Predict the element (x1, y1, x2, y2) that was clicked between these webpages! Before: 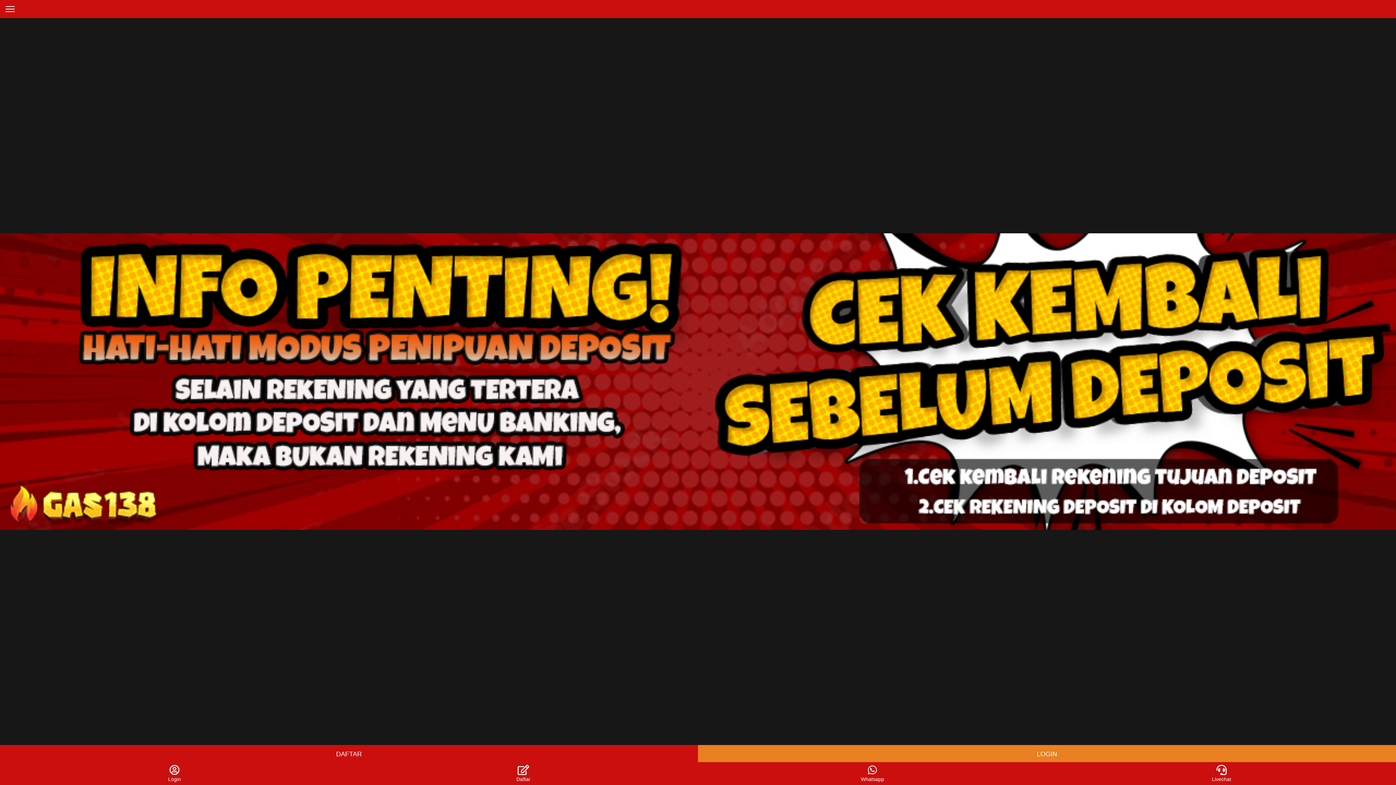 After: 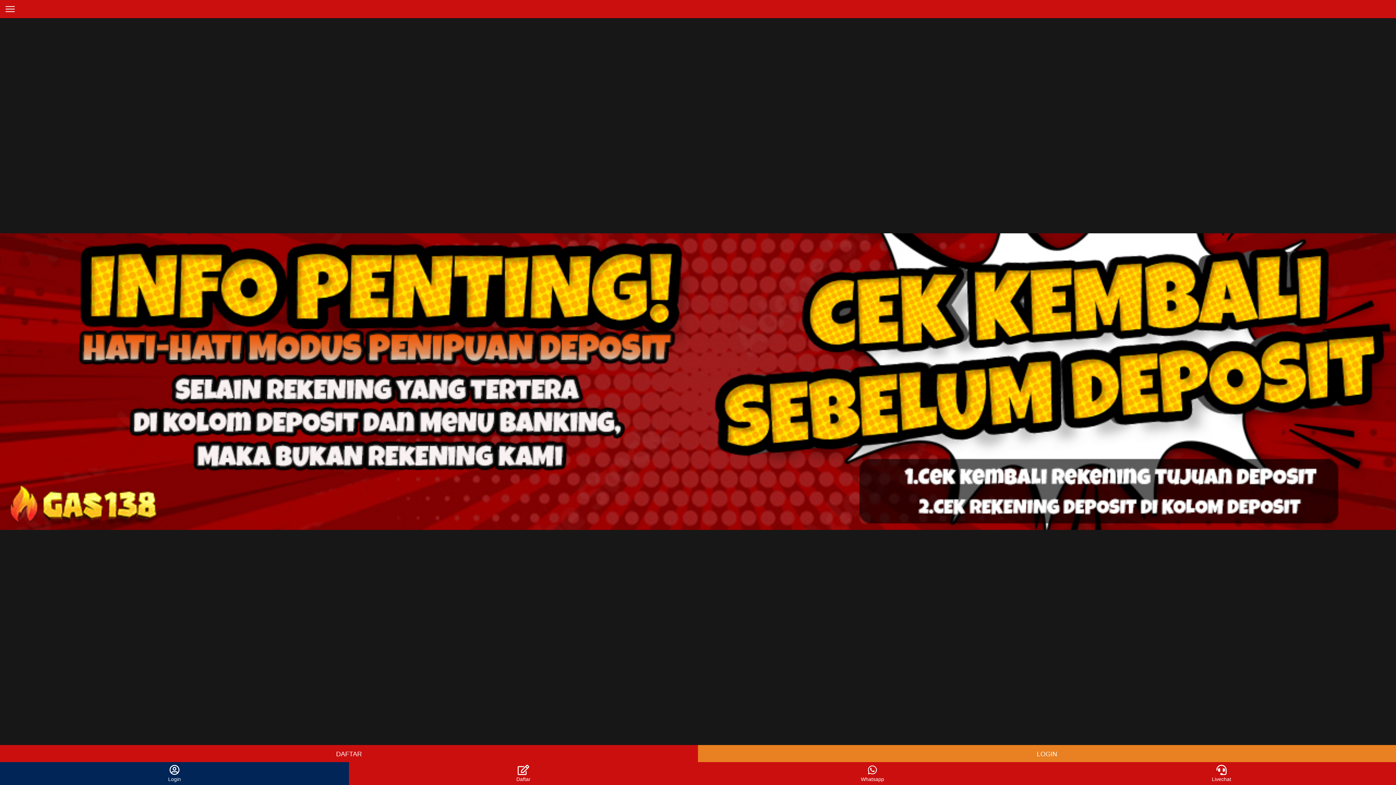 Action: bbox: (0, 762, 349, 785) label: Login